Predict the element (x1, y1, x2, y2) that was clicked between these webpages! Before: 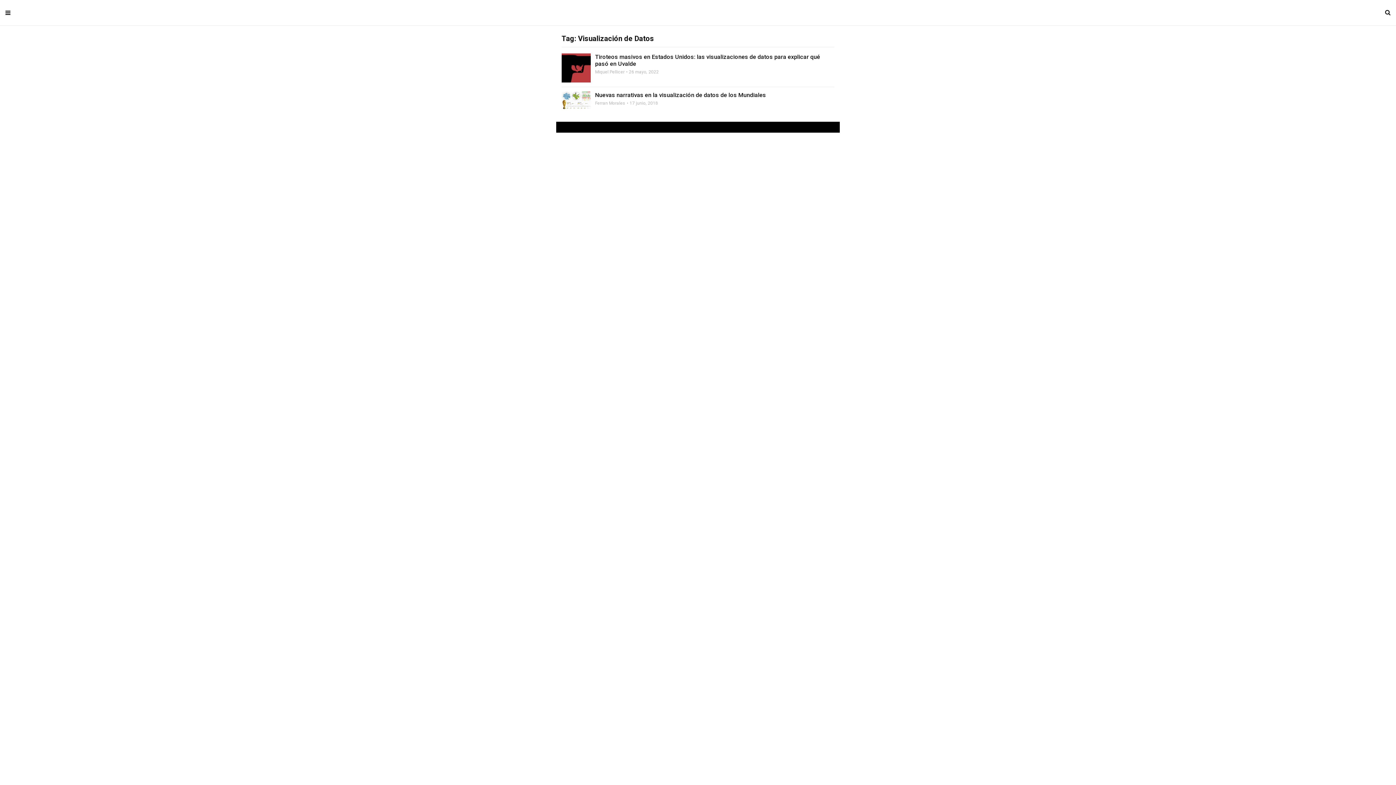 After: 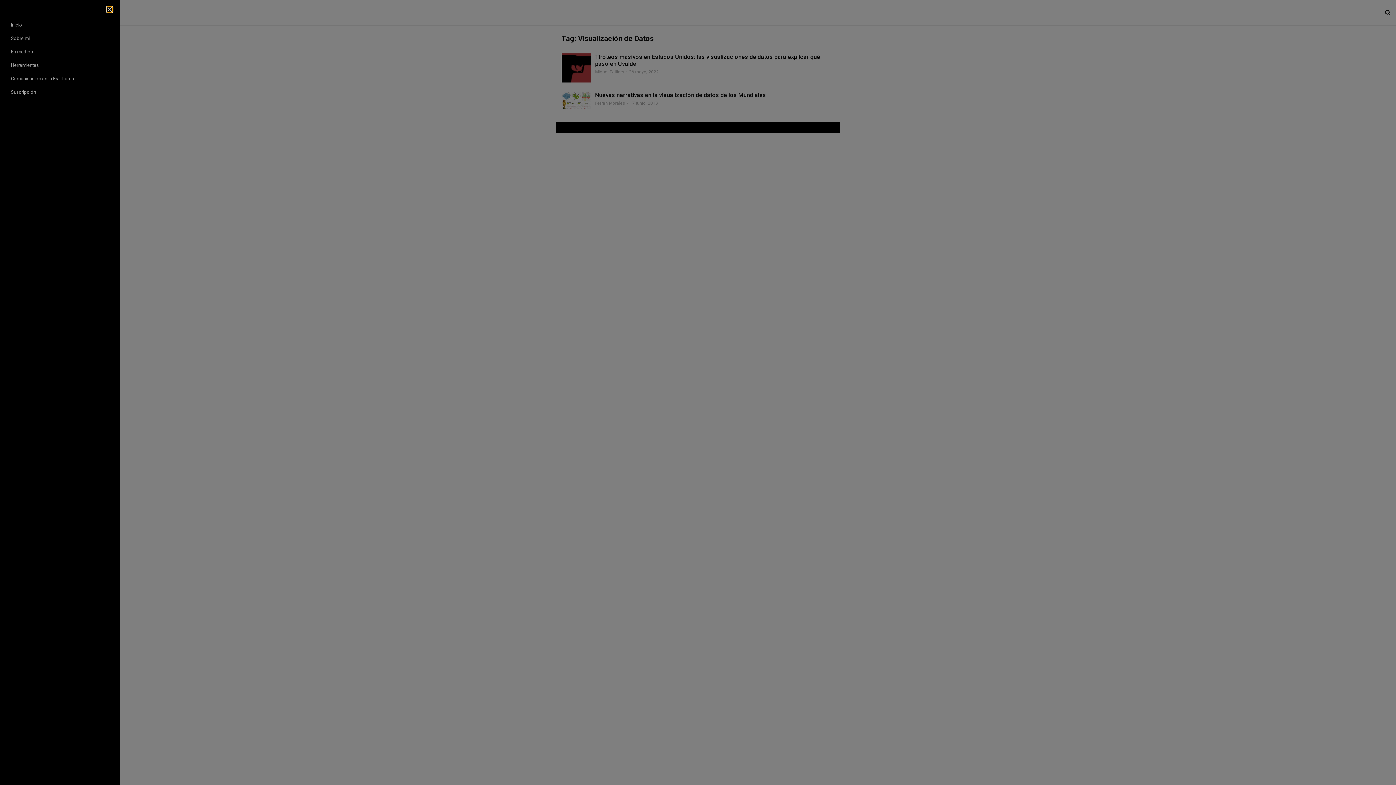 Action: bbox: (5, 0, 10, 25)